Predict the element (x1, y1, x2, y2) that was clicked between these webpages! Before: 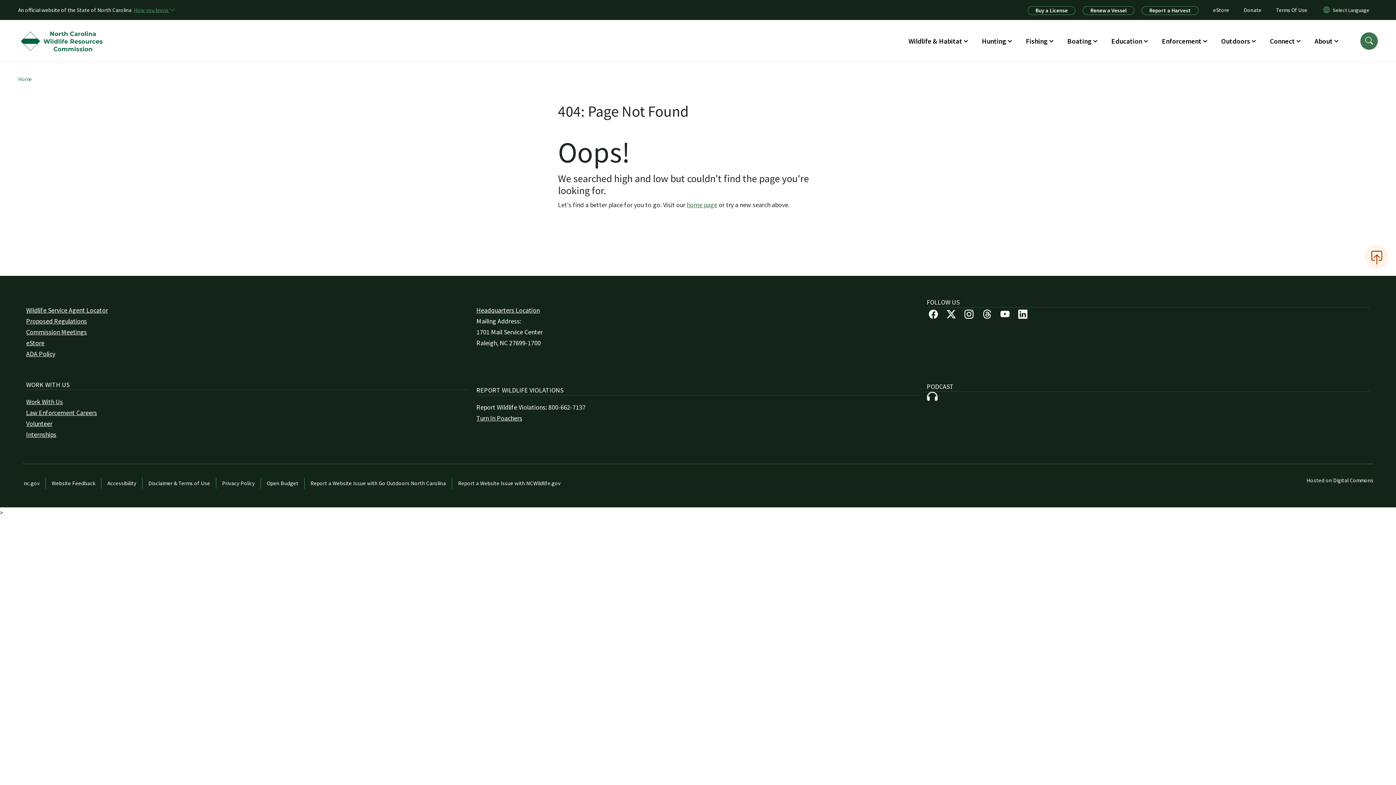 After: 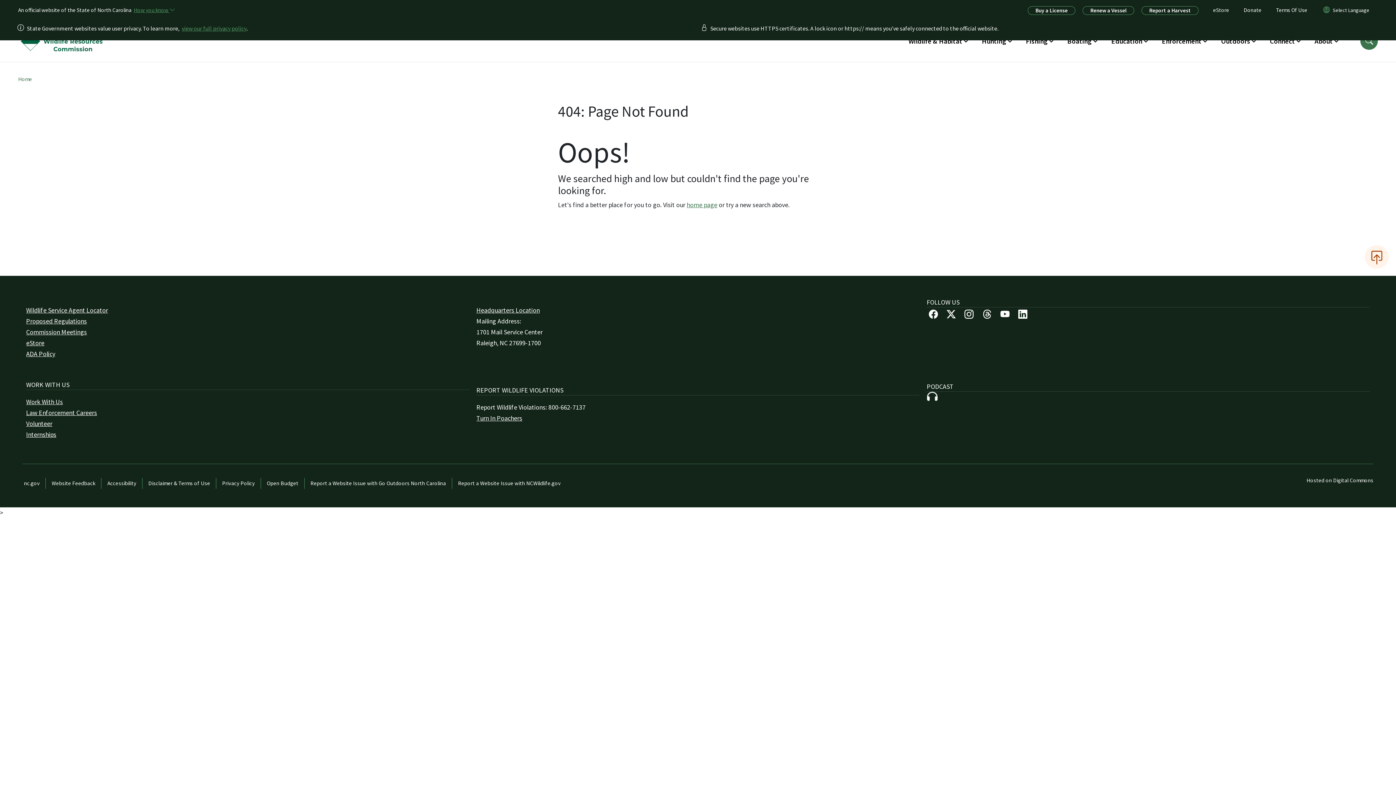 Action: label: How you know bbox: (132, 4, 175, 15)